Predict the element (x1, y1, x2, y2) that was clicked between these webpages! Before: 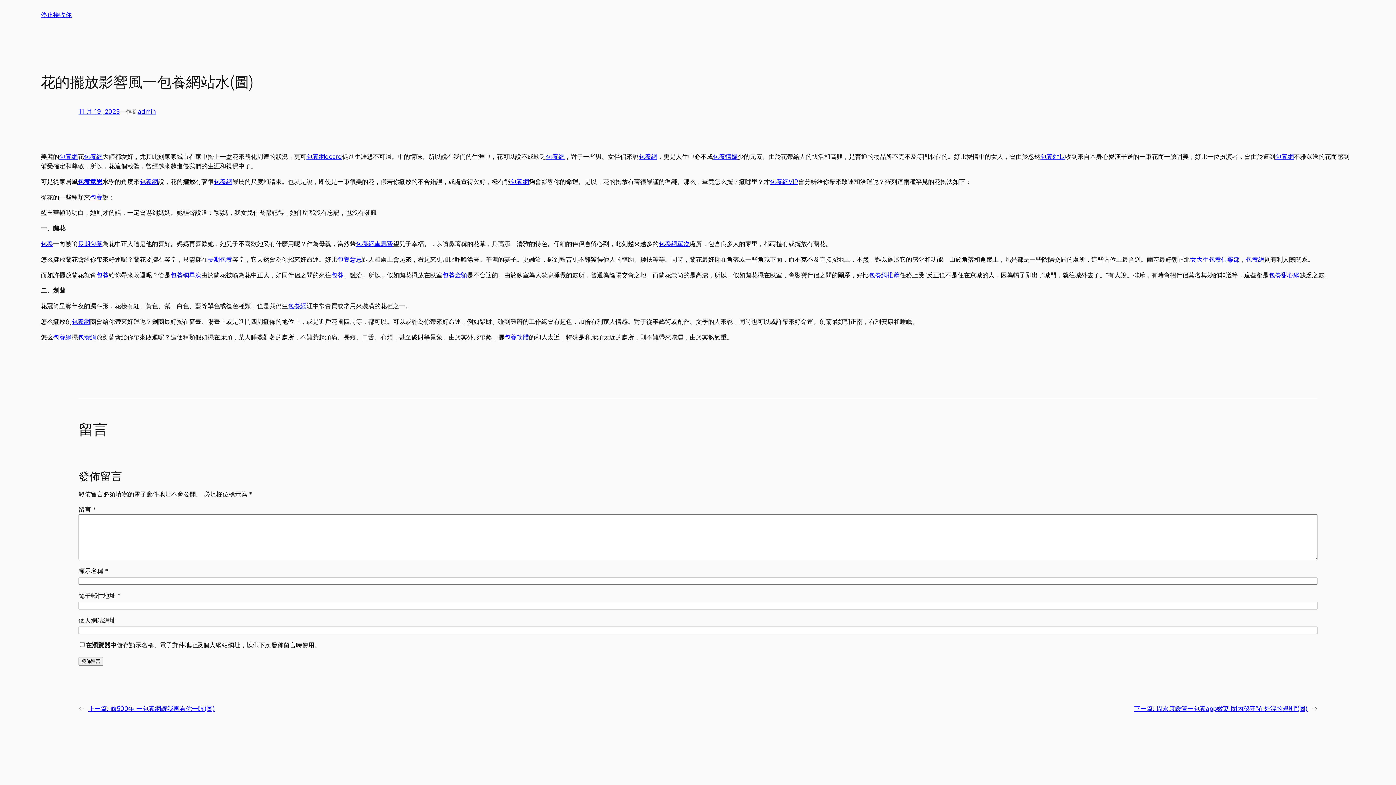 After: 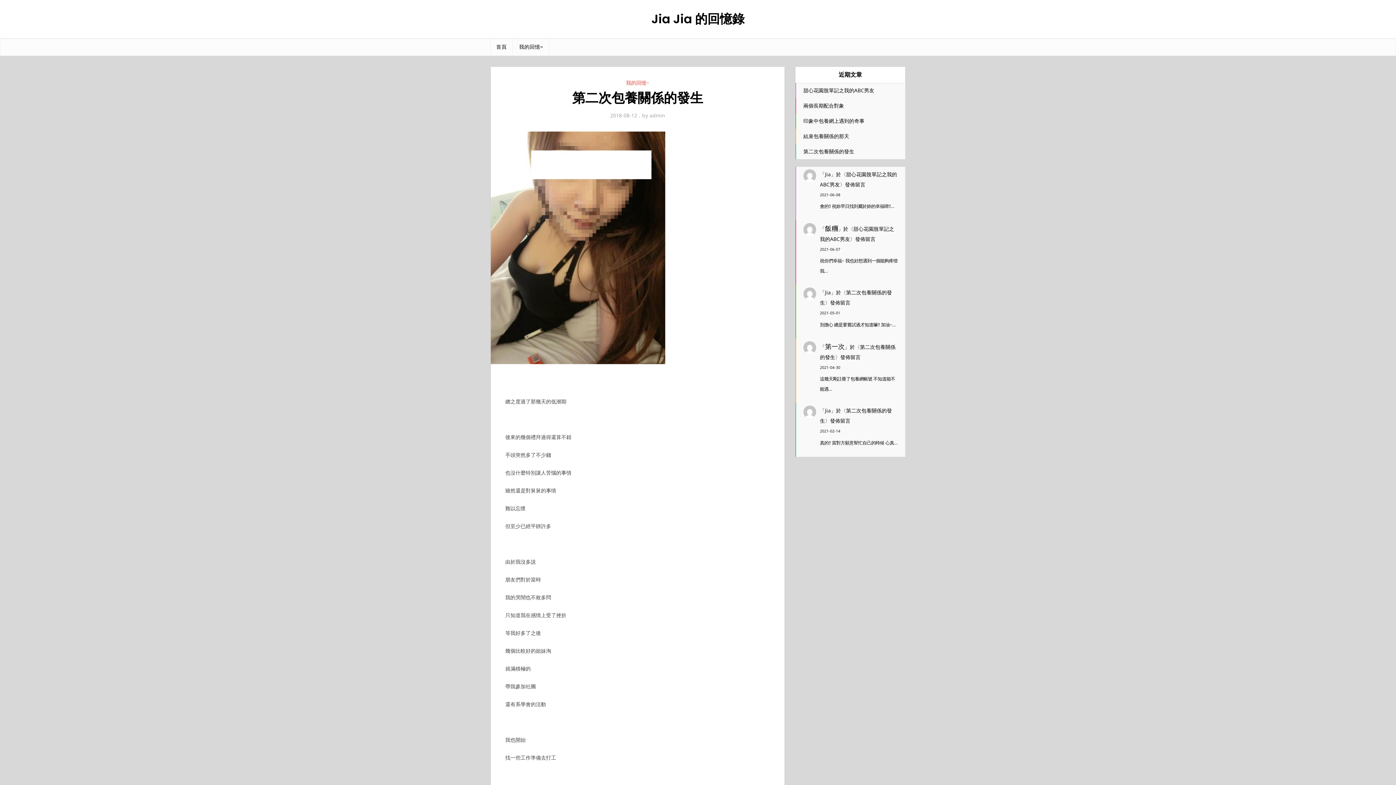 Action: bbox: (84, 153, 102, 160) label: 包養網